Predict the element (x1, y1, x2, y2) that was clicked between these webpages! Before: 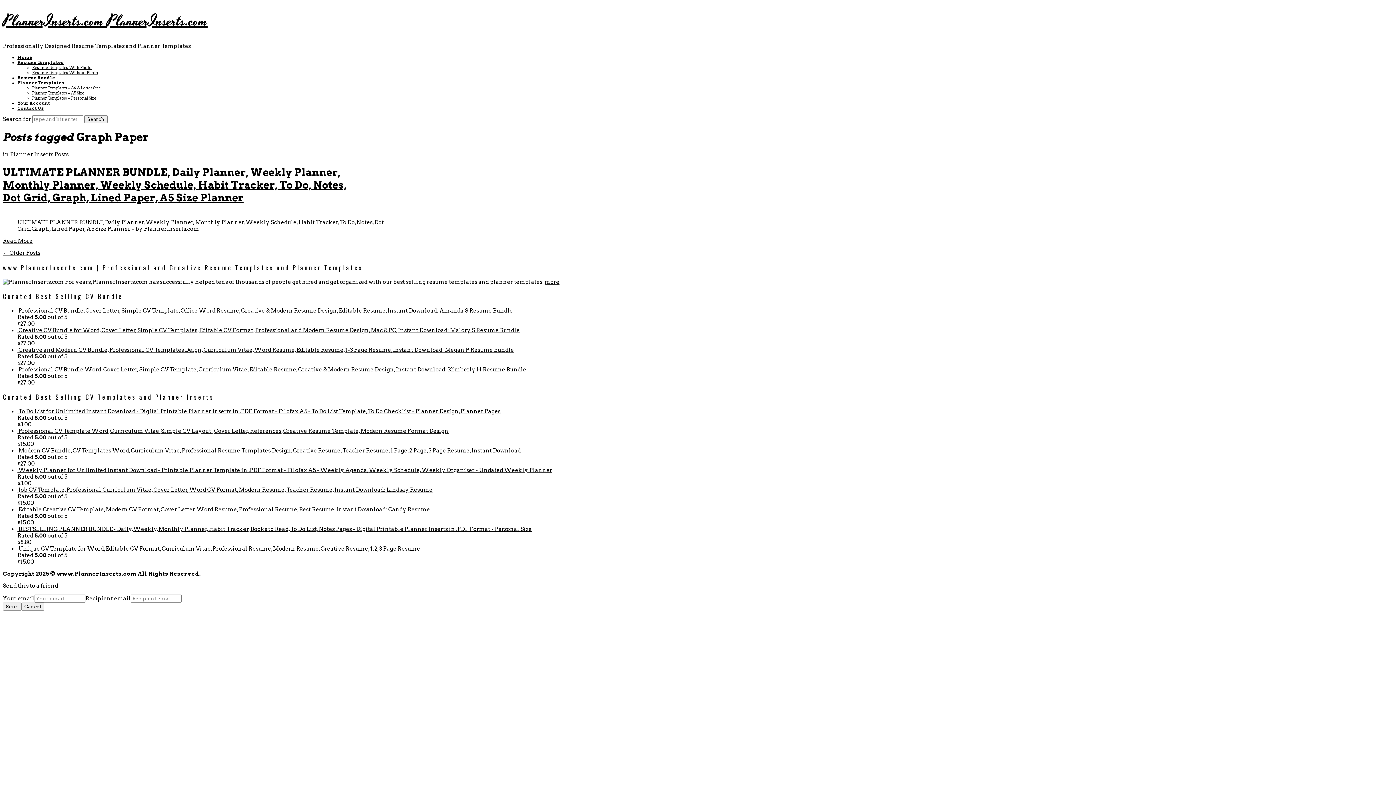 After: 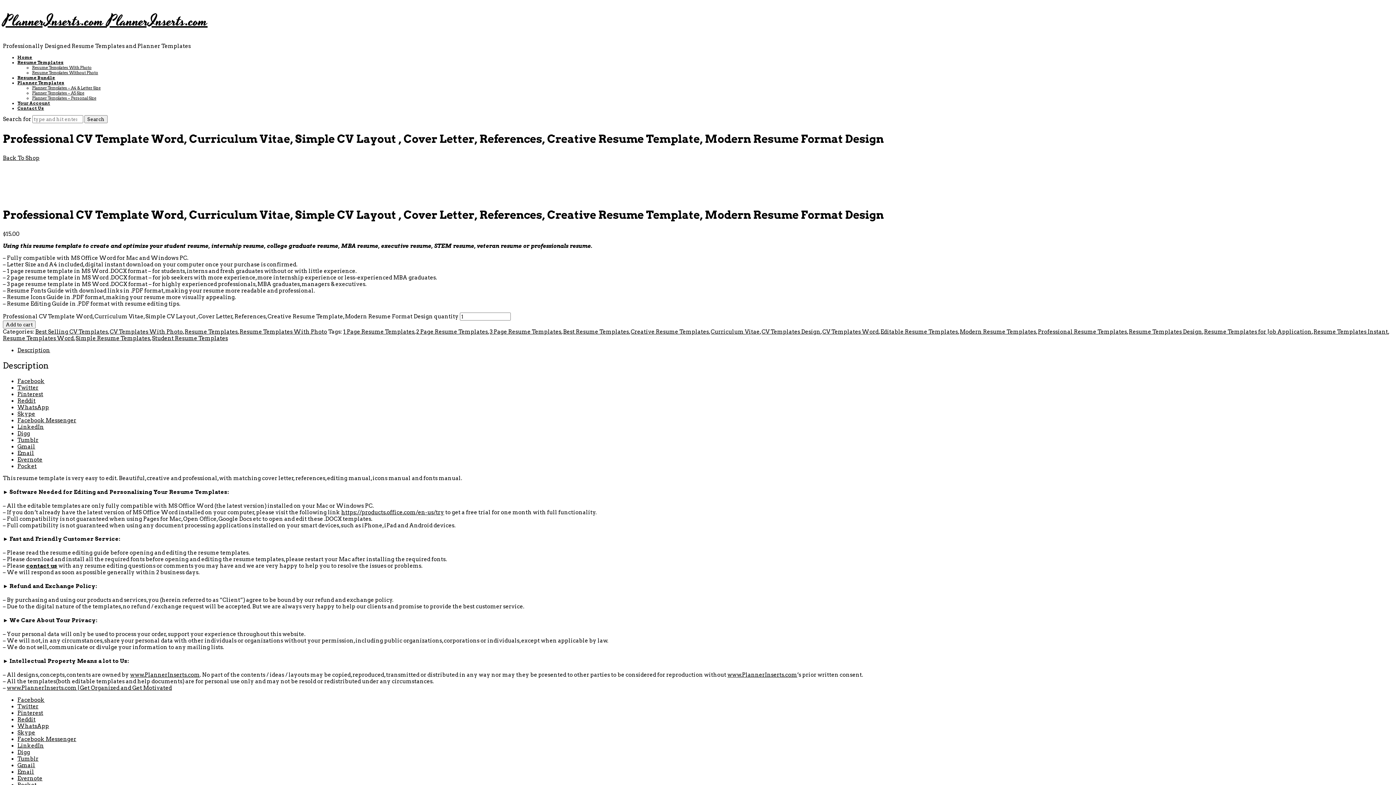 Action: bbox: (17, 427, 448, 434) label:  Professional CV Template Word, Curriculum Vitae, Simple CV Layout , Cover Letter, References, Creative Resume Template, Modern Resume Format Design